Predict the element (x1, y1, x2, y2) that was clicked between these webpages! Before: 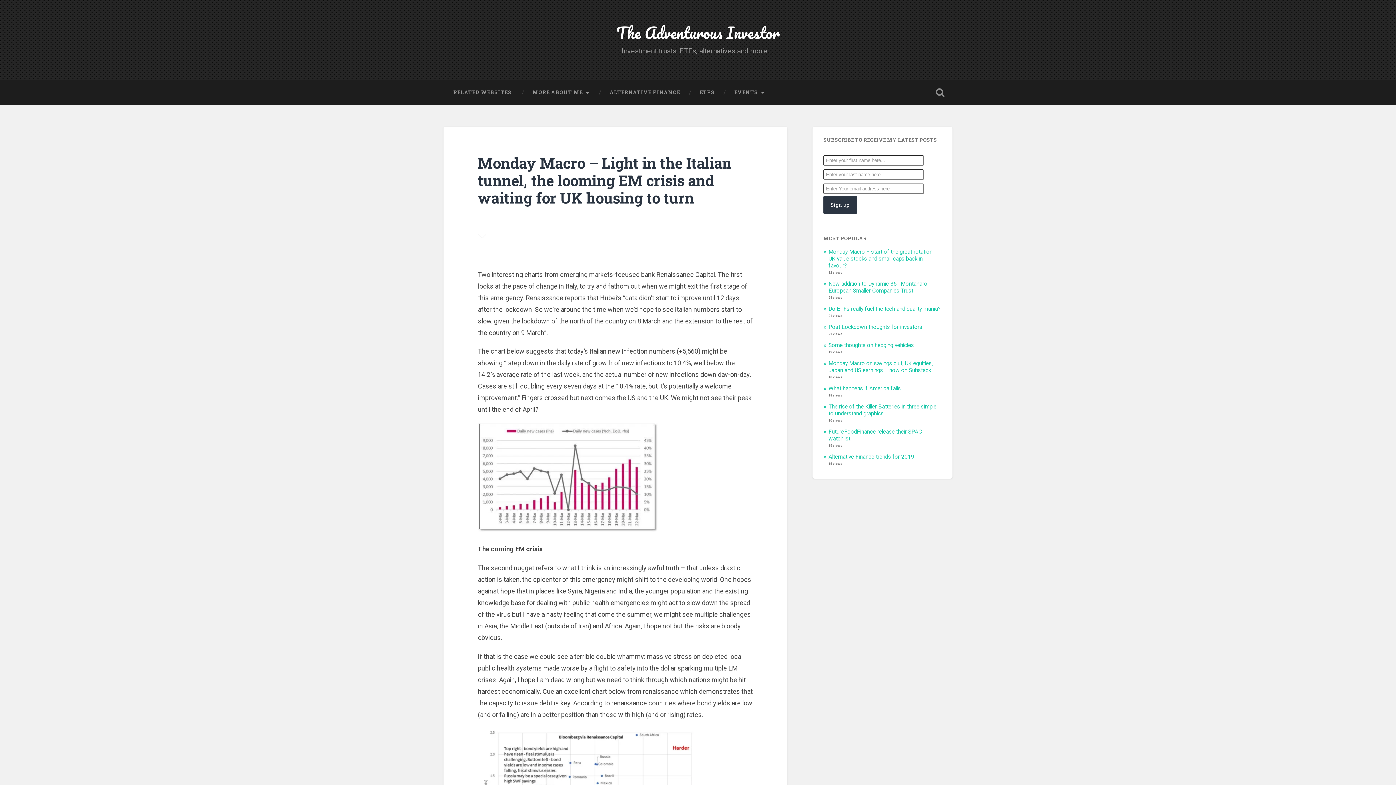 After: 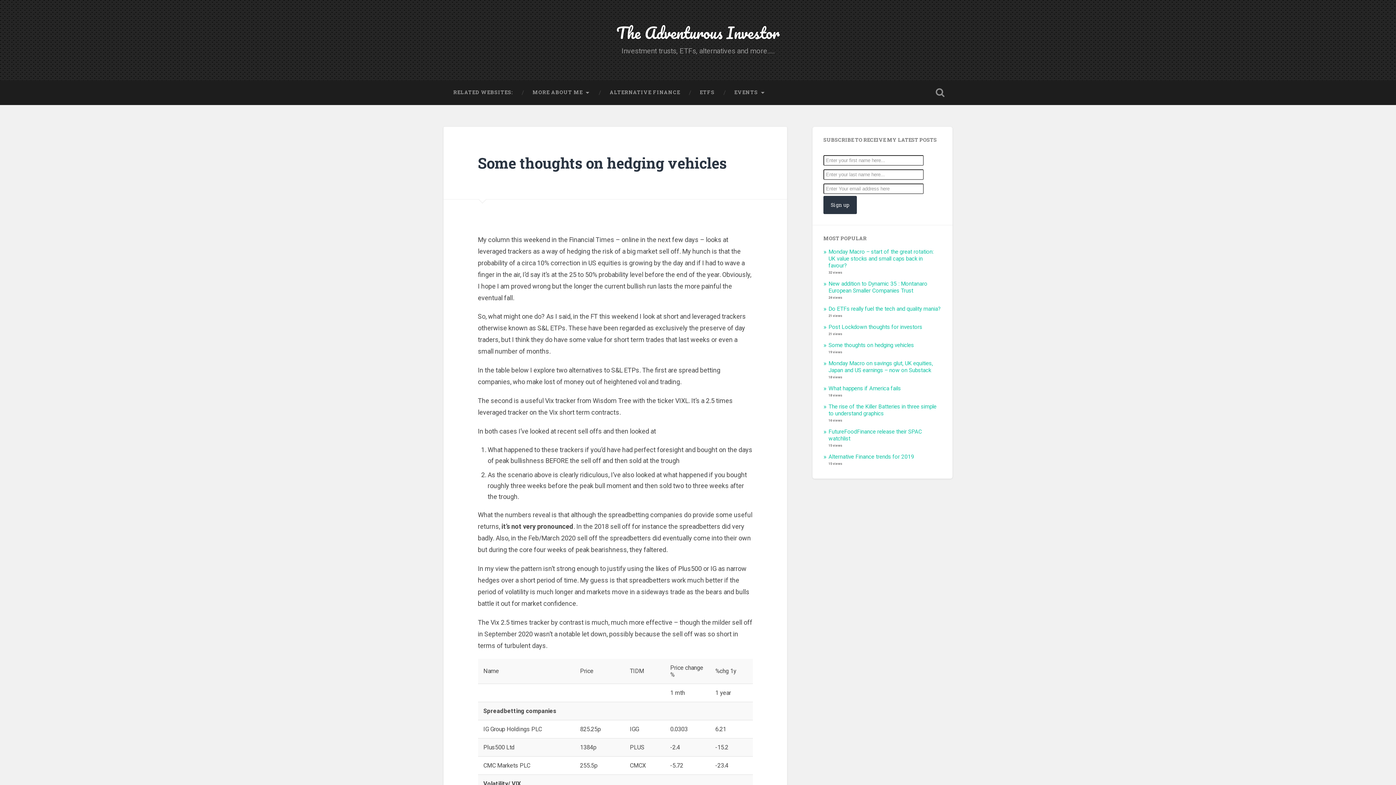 Action: bbox: (828, 342, 914, 348) label: Some thoughts on hedging vehicles